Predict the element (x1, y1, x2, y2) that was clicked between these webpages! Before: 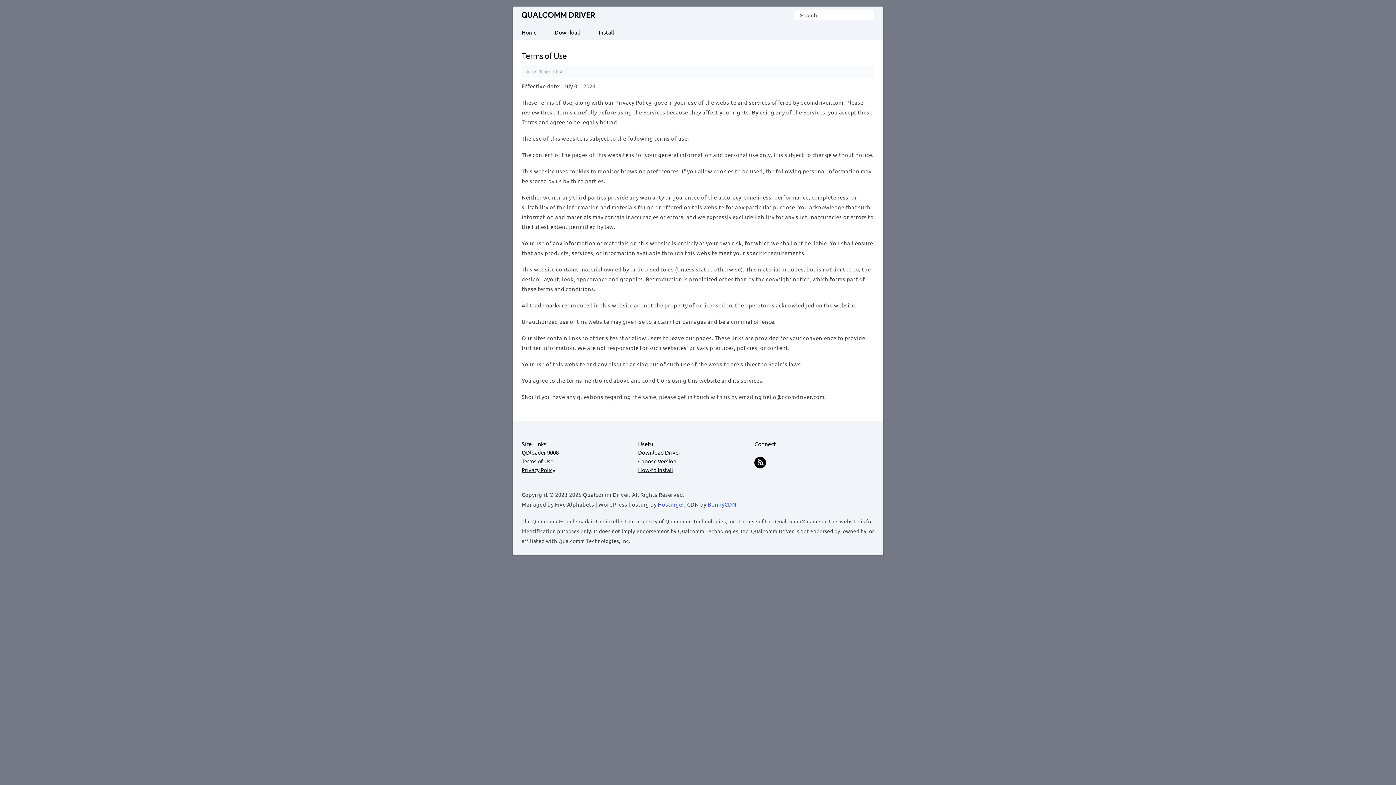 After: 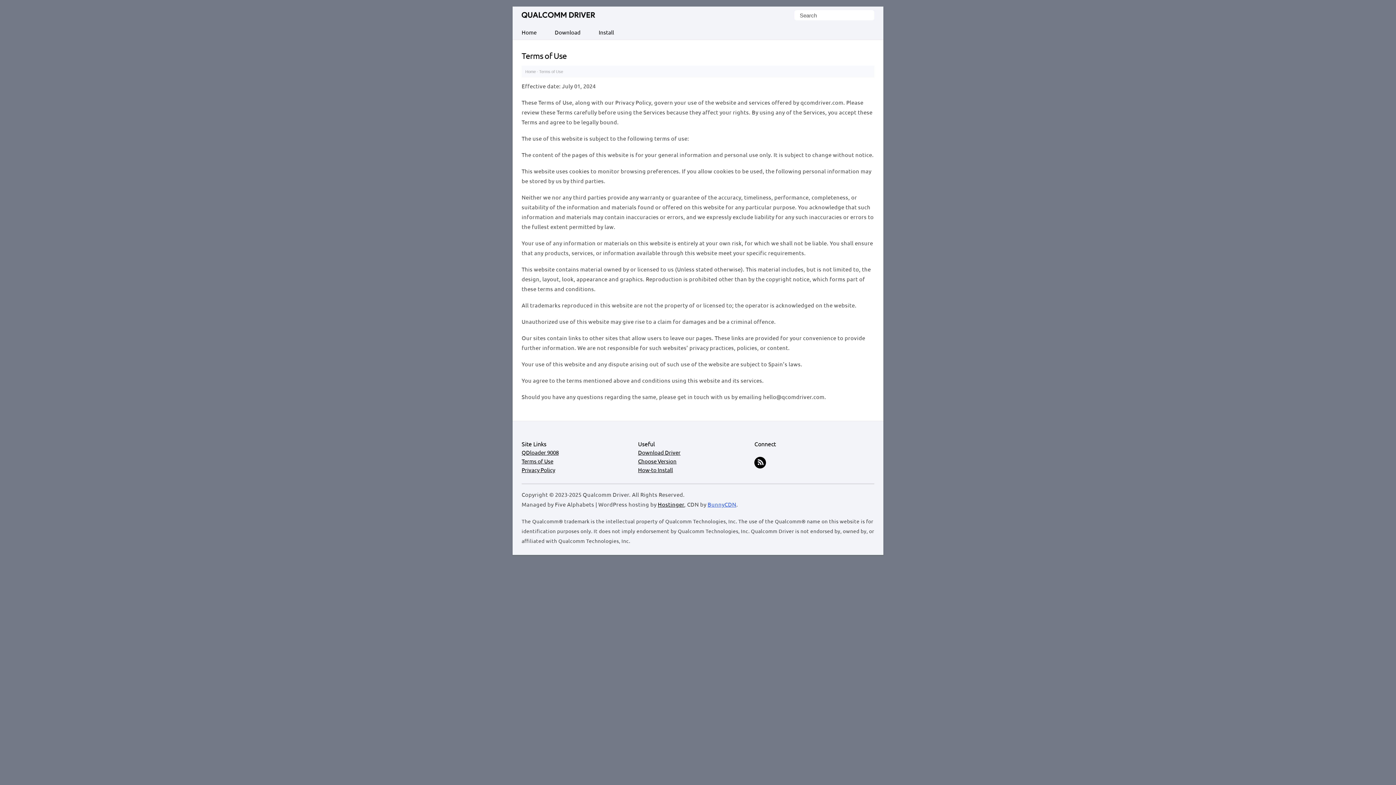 Action: label: Hostinger bbox: (658, 501, 684, 508)